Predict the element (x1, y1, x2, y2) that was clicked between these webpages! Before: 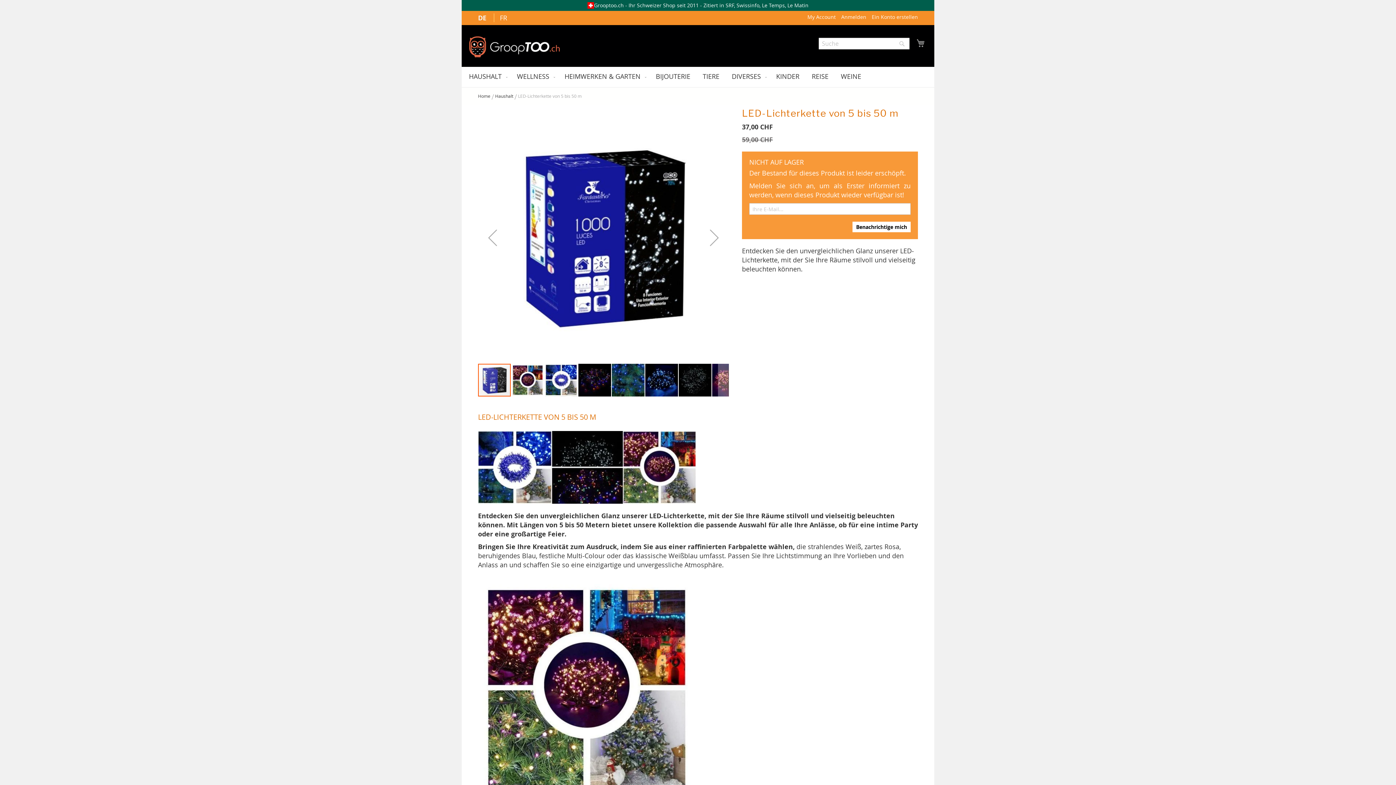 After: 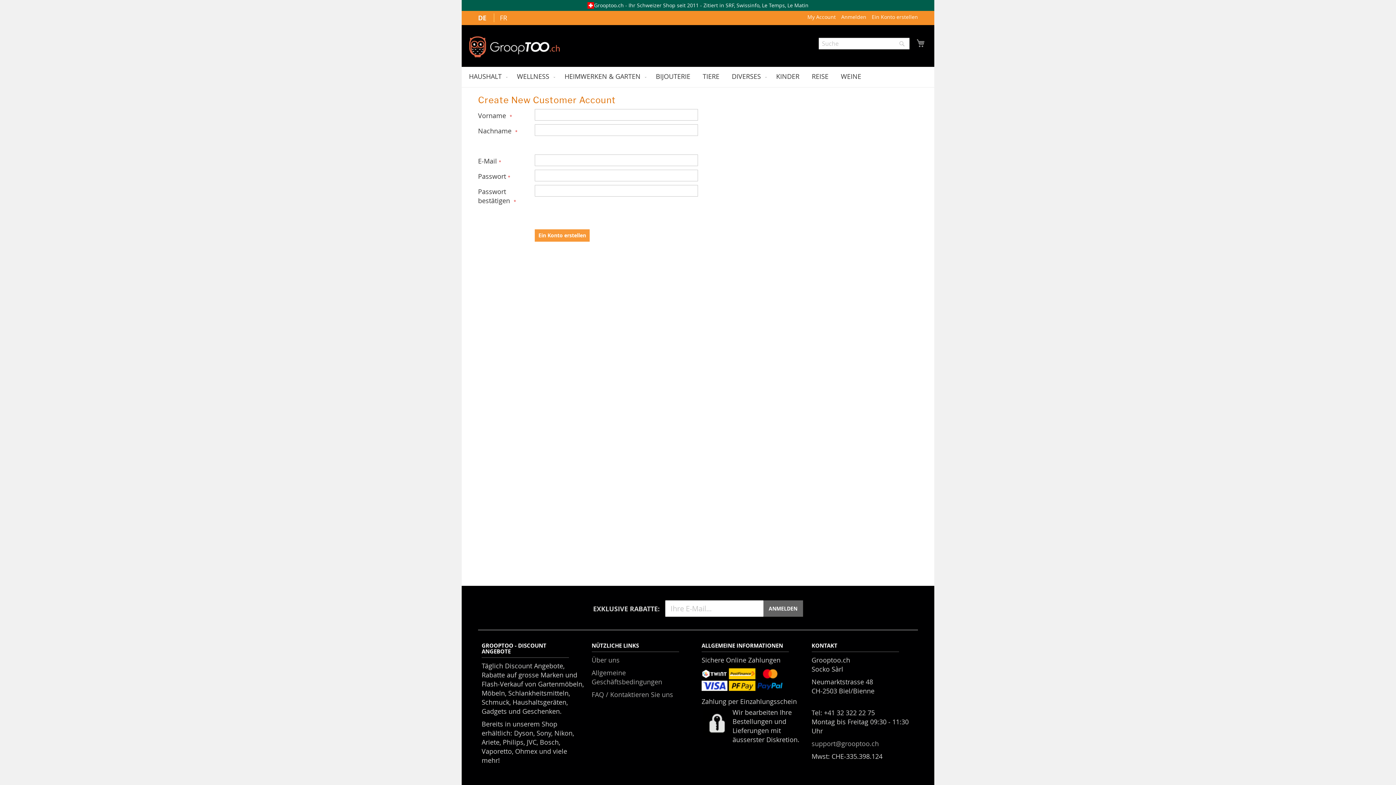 Action: bbox: (872, 13, 918, 20) label: Ein Konto erstellen